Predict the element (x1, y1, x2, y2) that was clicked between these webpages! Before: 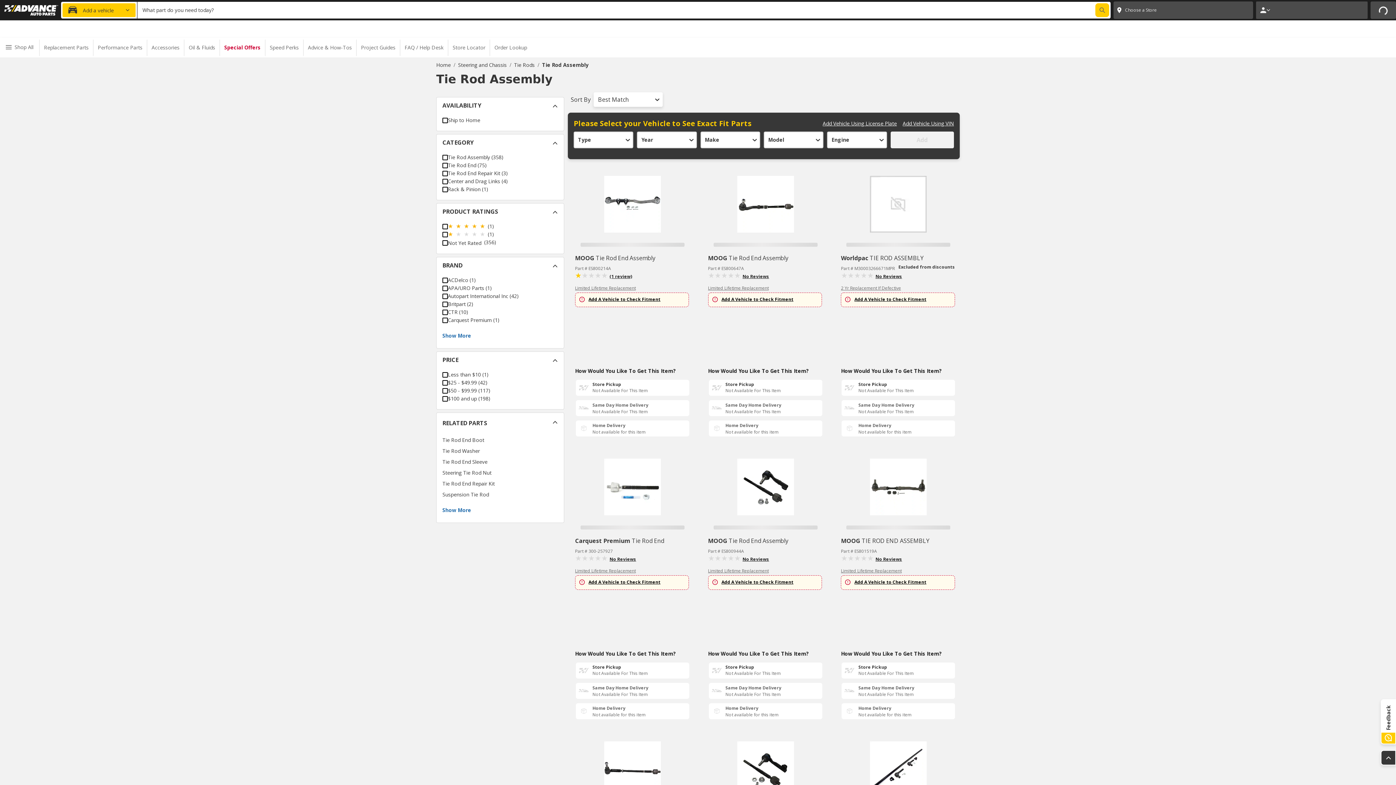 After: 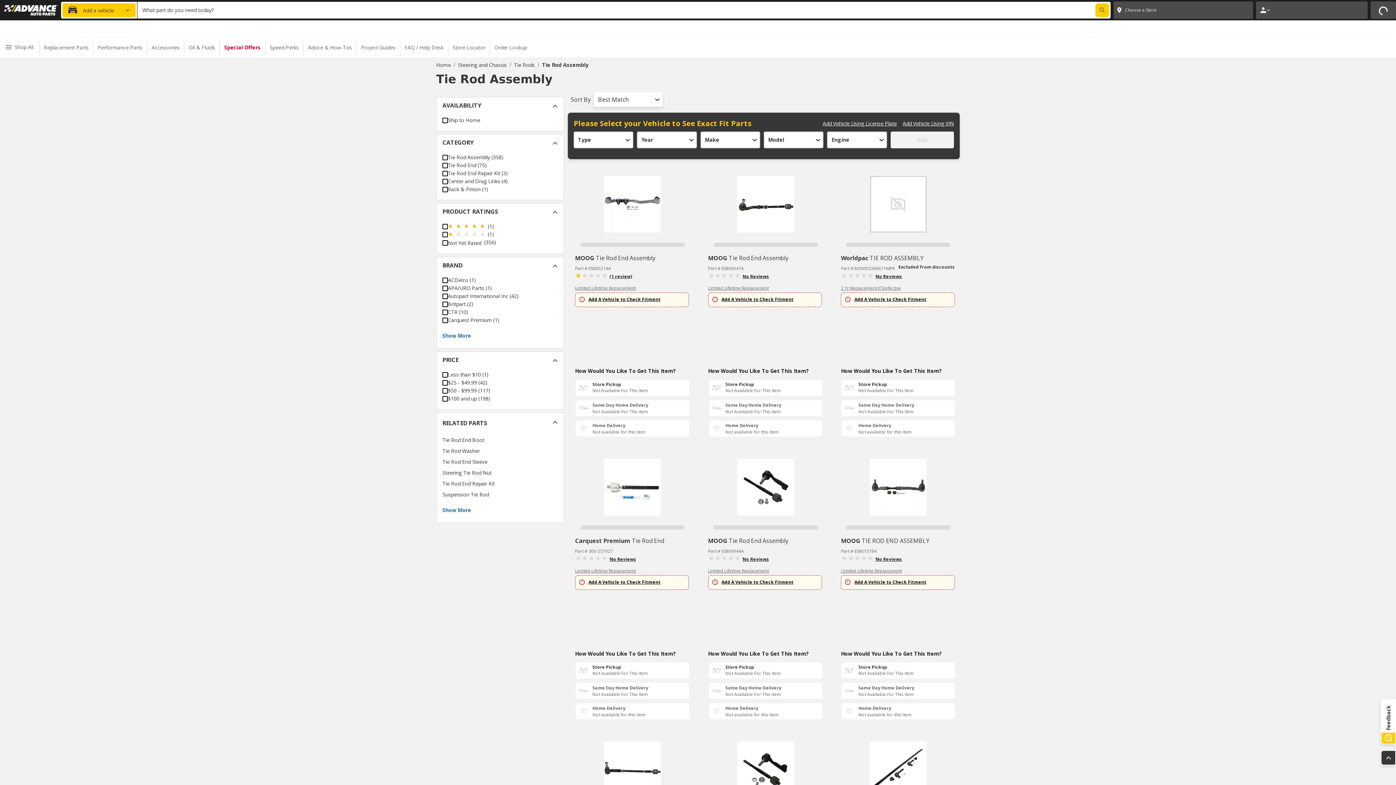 Action: bbox: (575, 286, 635, 290) label: Limited Lifetime Replacement